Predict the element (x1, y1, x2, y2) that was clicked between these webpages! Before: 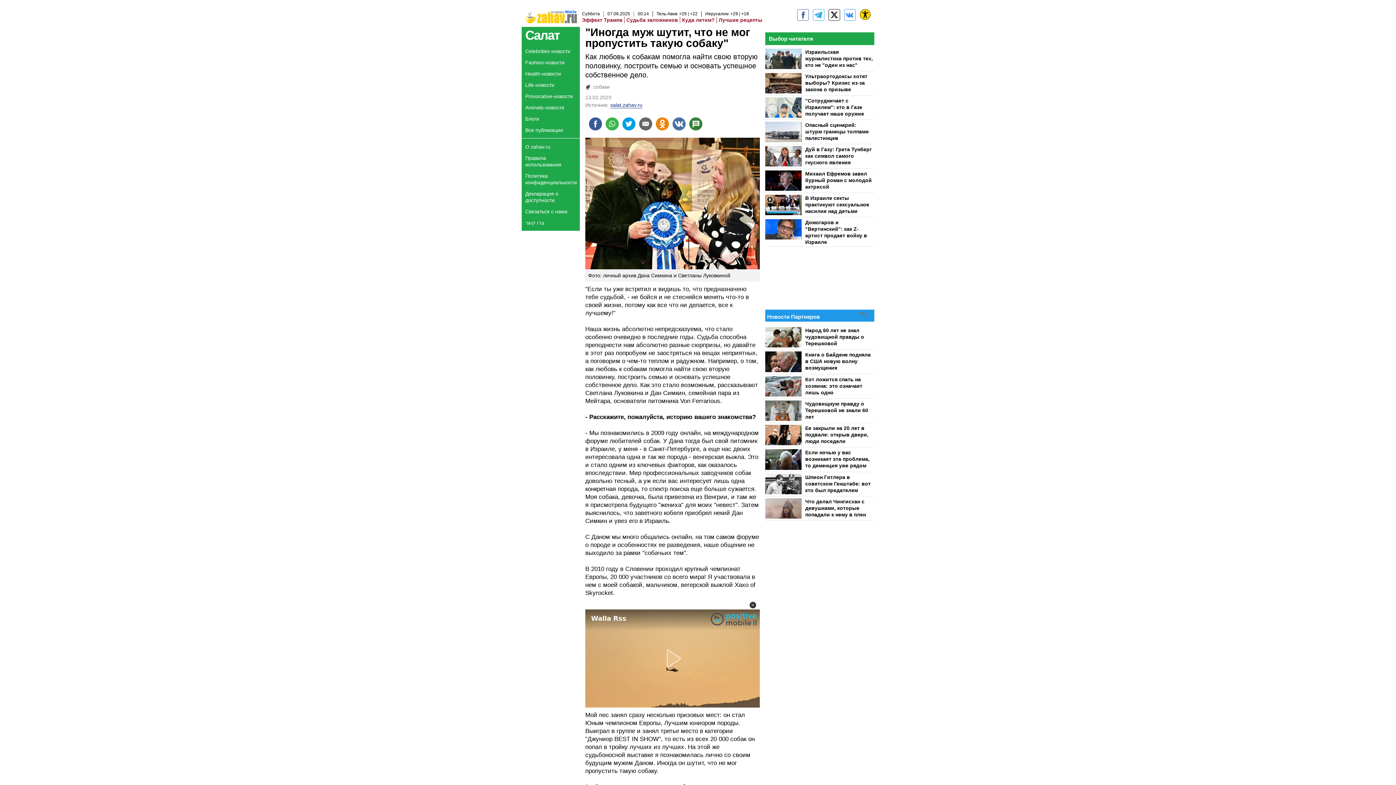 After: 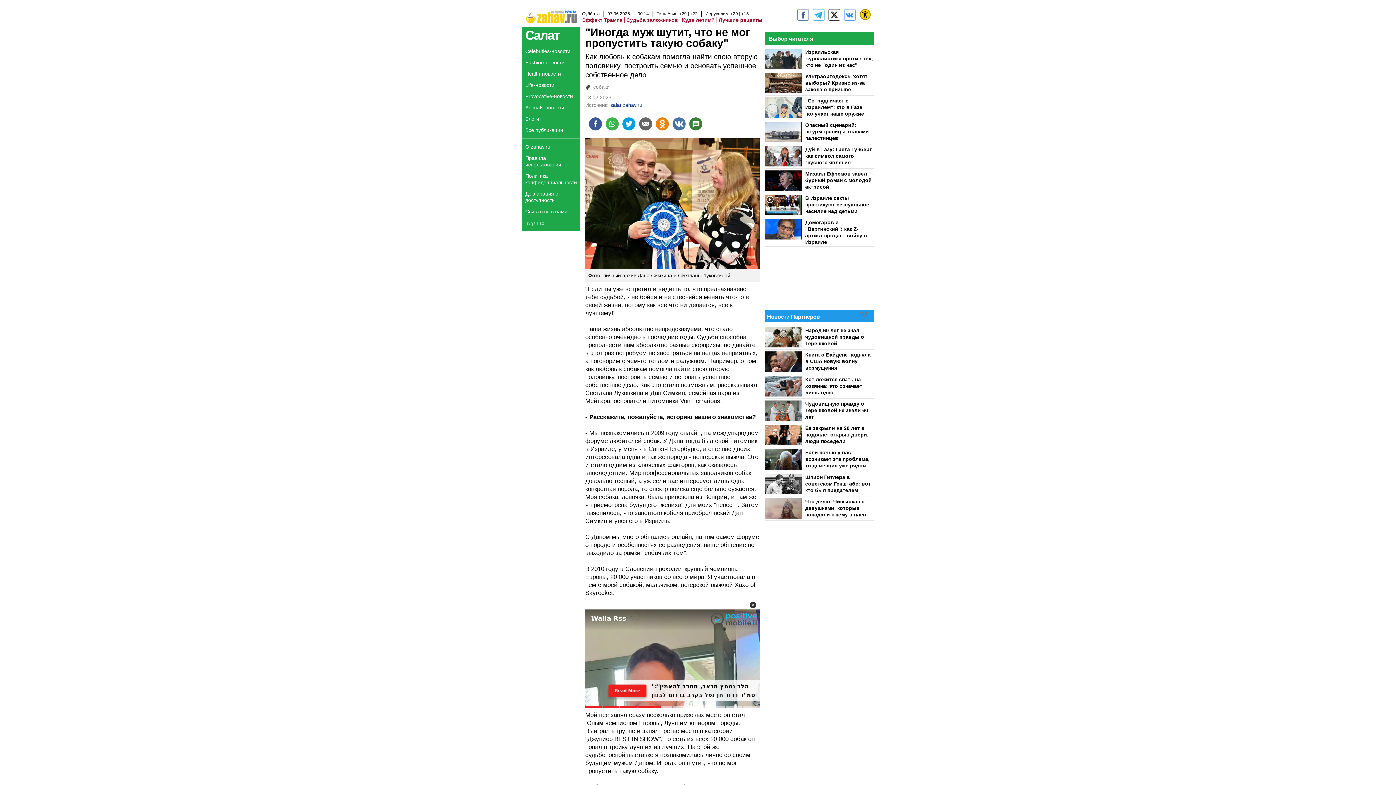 Action: bbox: (521, 219, 544, 226) label: צרו קשר